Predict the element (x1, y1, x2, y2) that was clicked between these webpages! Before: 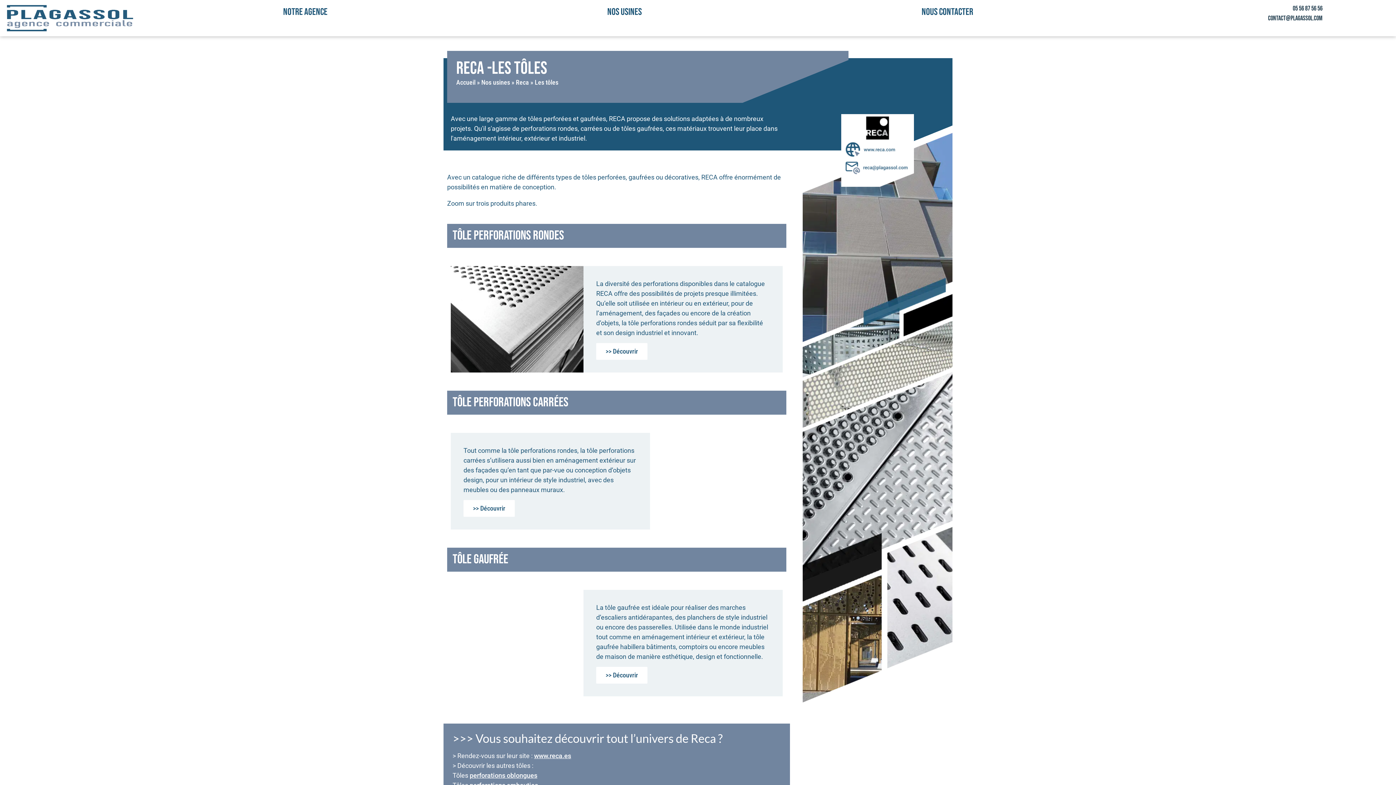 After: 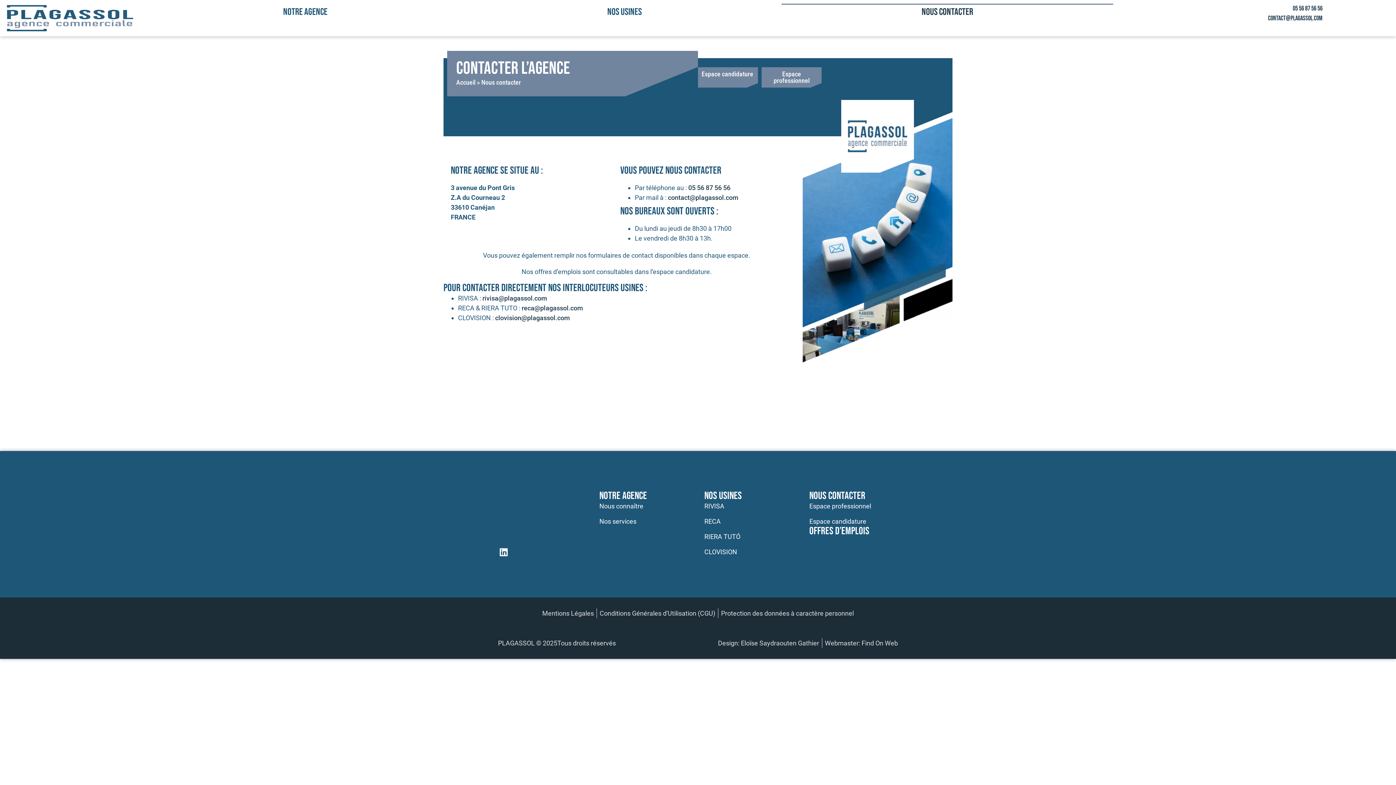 Action: bbox: (781, 3, 1113, 20) label: Nous contacter